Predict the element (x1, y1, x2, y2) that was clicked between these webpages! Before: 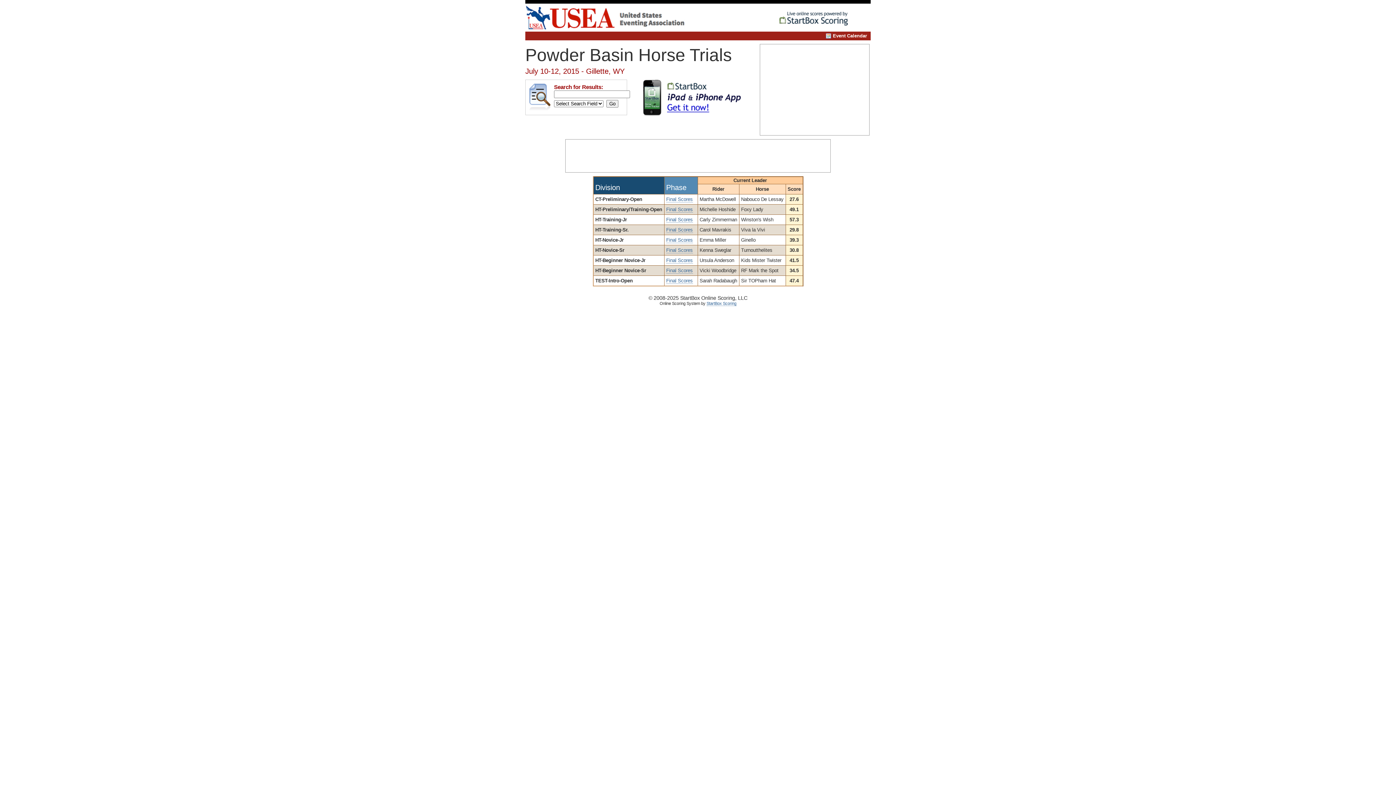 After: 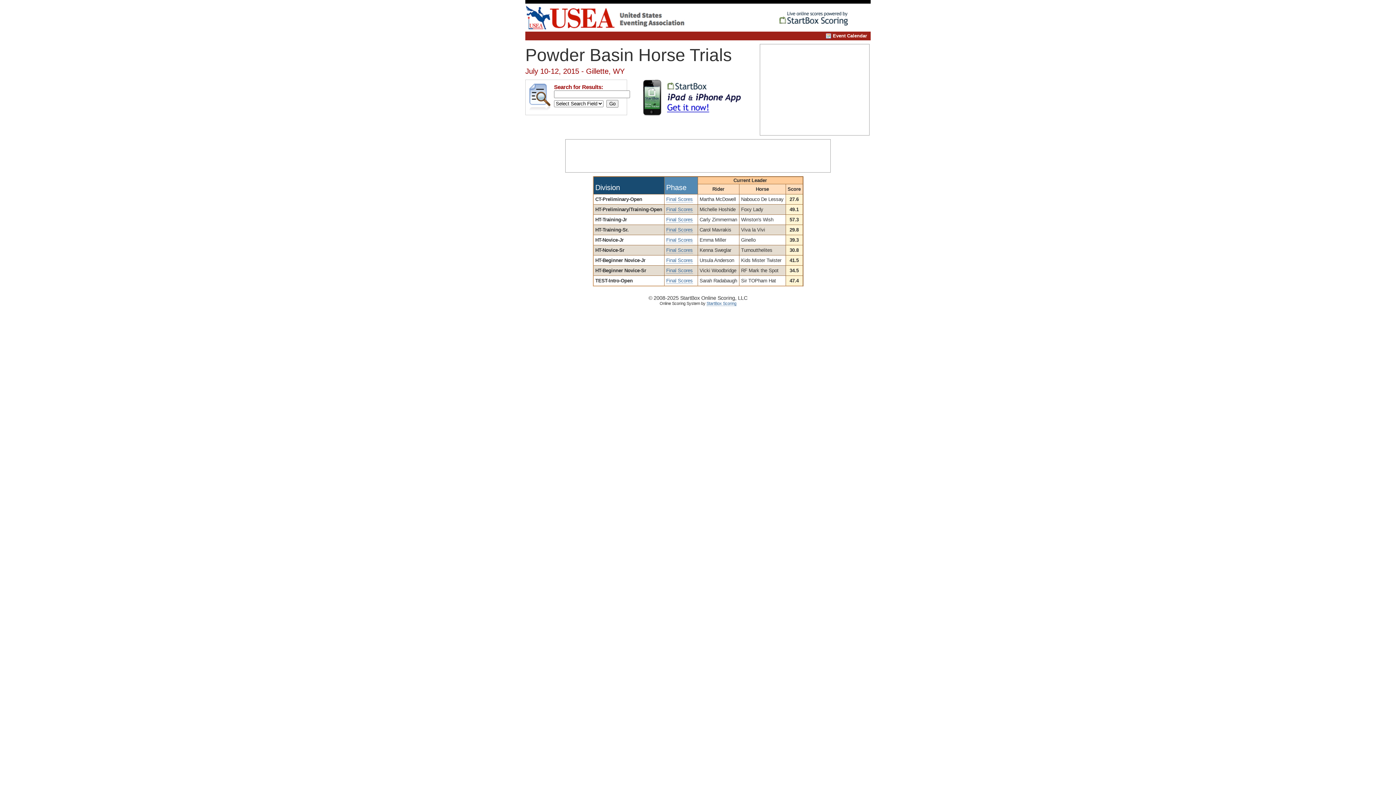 Action: bbox: (641, 112, 742, 118)